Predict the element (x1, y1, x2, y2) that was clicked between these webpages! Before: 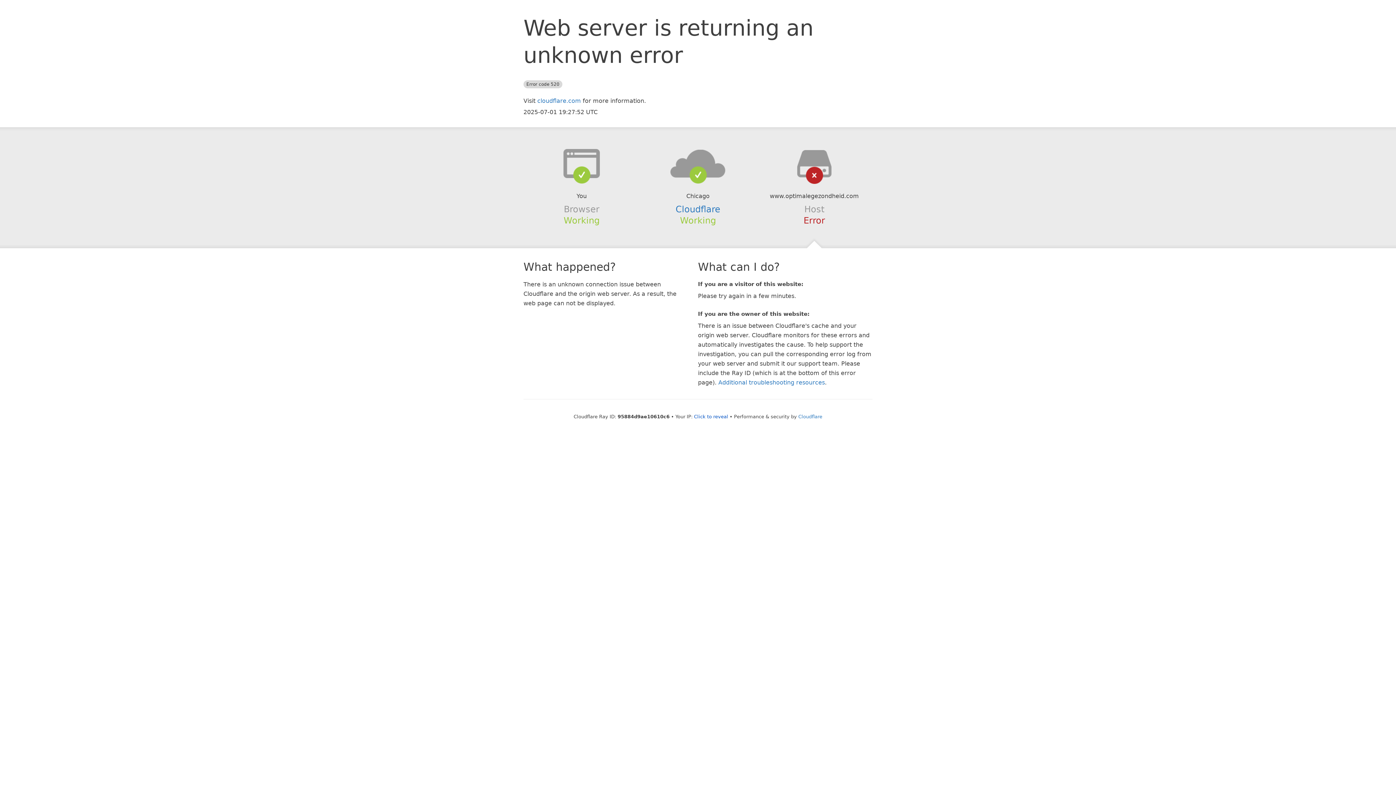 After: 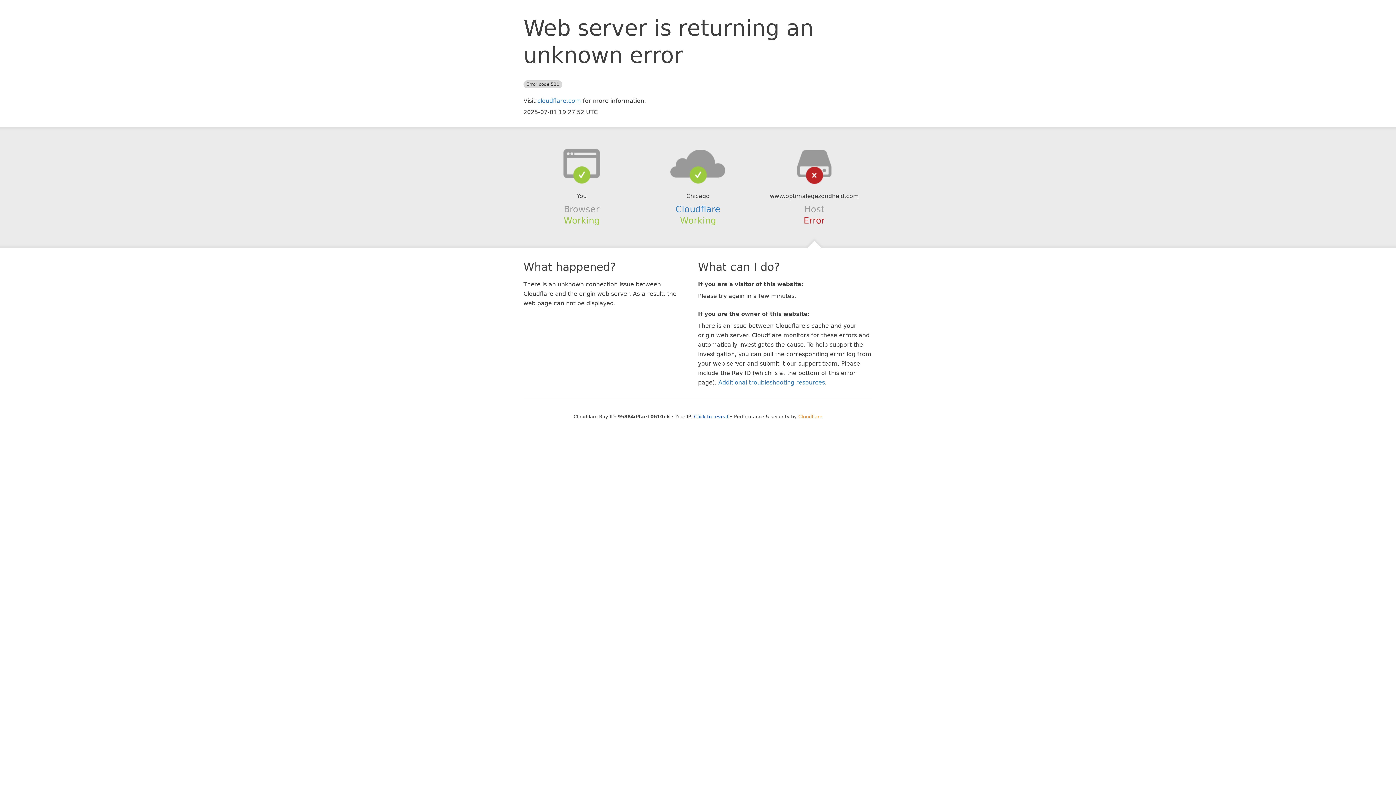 Action: bbox: (798, 414, 822, 419) label: Cloudflare